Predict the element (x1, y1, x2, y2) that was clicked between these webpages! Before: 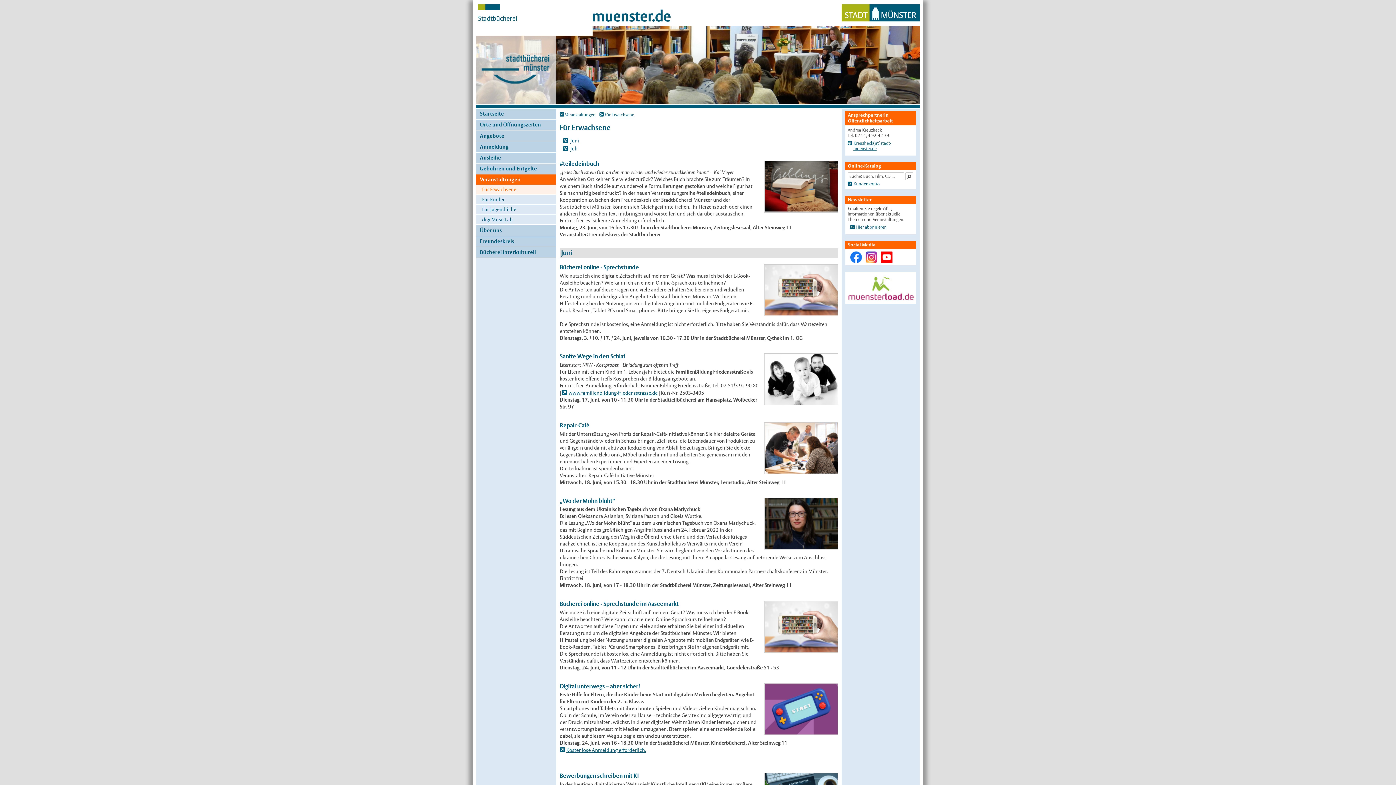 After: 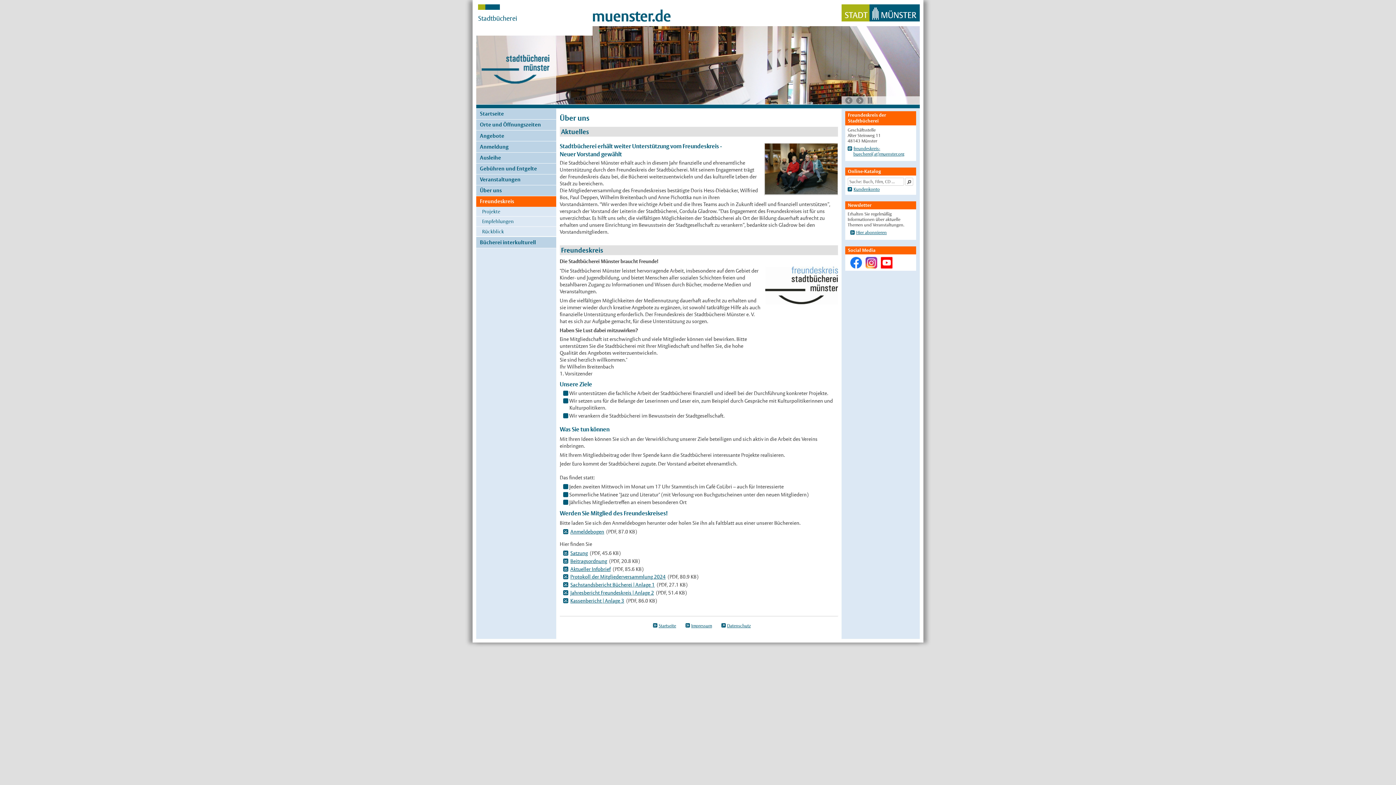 Action: label: Freundeskreis bbox: (476, 236, 556, 246)